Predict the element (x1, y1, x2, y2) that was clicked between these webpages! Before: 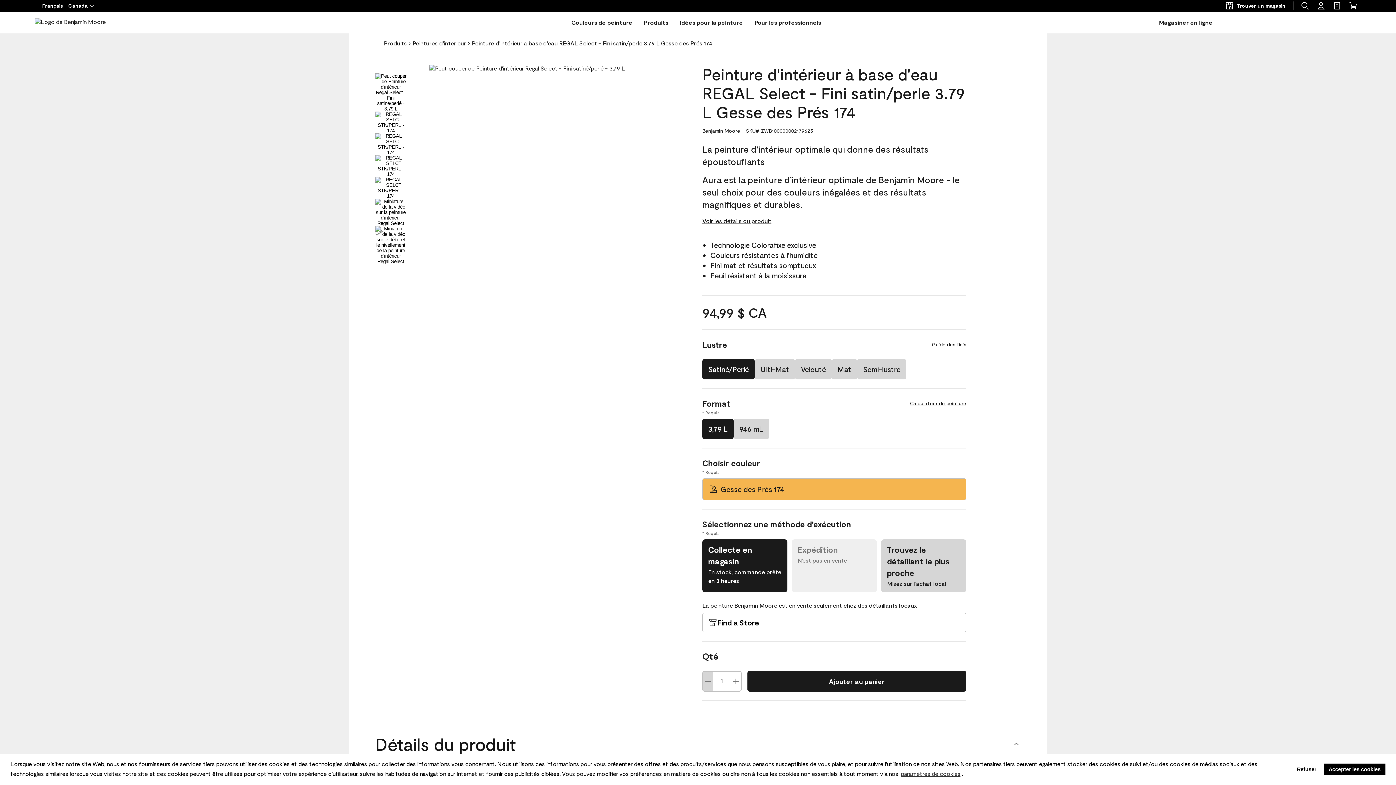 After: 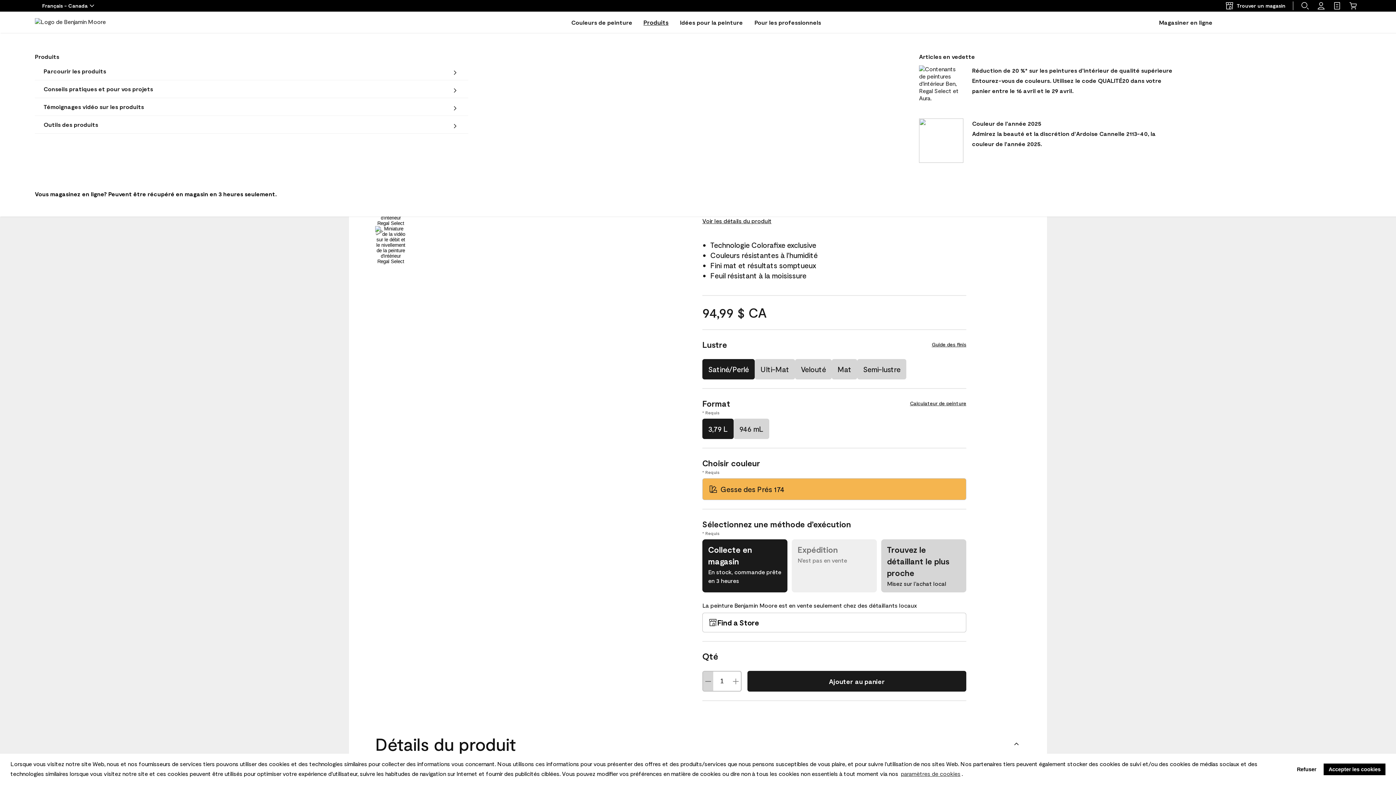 Action: label: Produits bbox: (644, 17, 668, 27)